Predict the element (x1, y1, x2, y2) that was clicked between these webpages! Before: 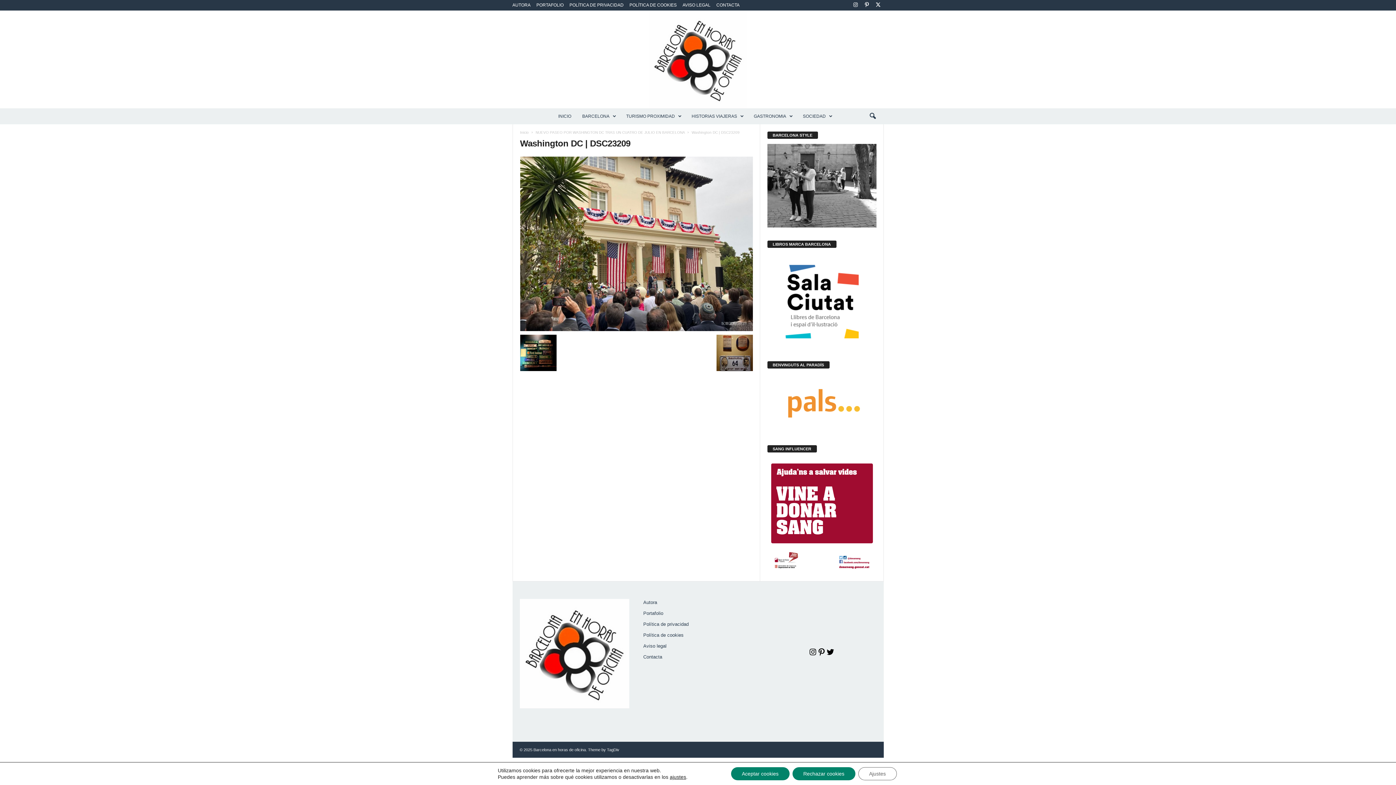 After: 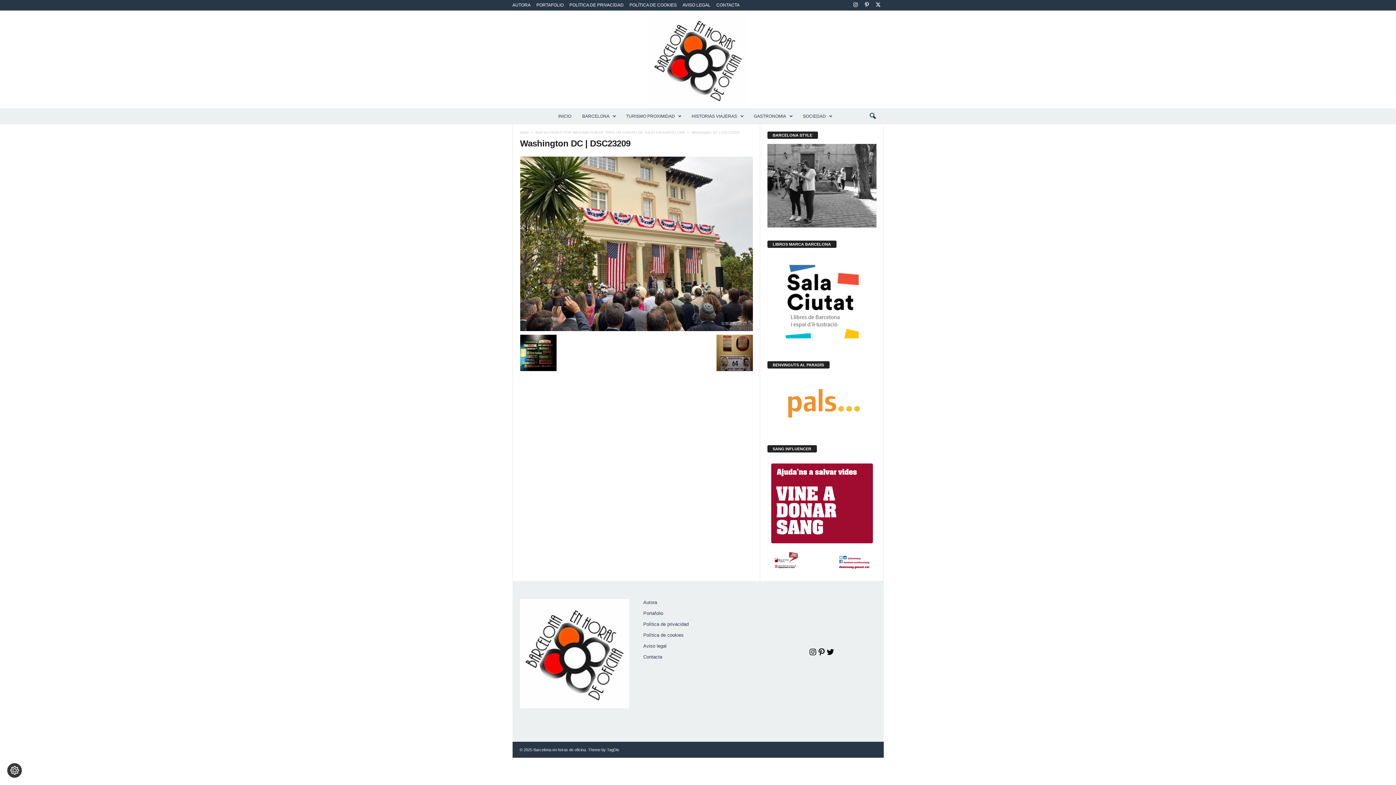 Action: bbox: (731, 767, 789, 780) label: Aceptar cookies